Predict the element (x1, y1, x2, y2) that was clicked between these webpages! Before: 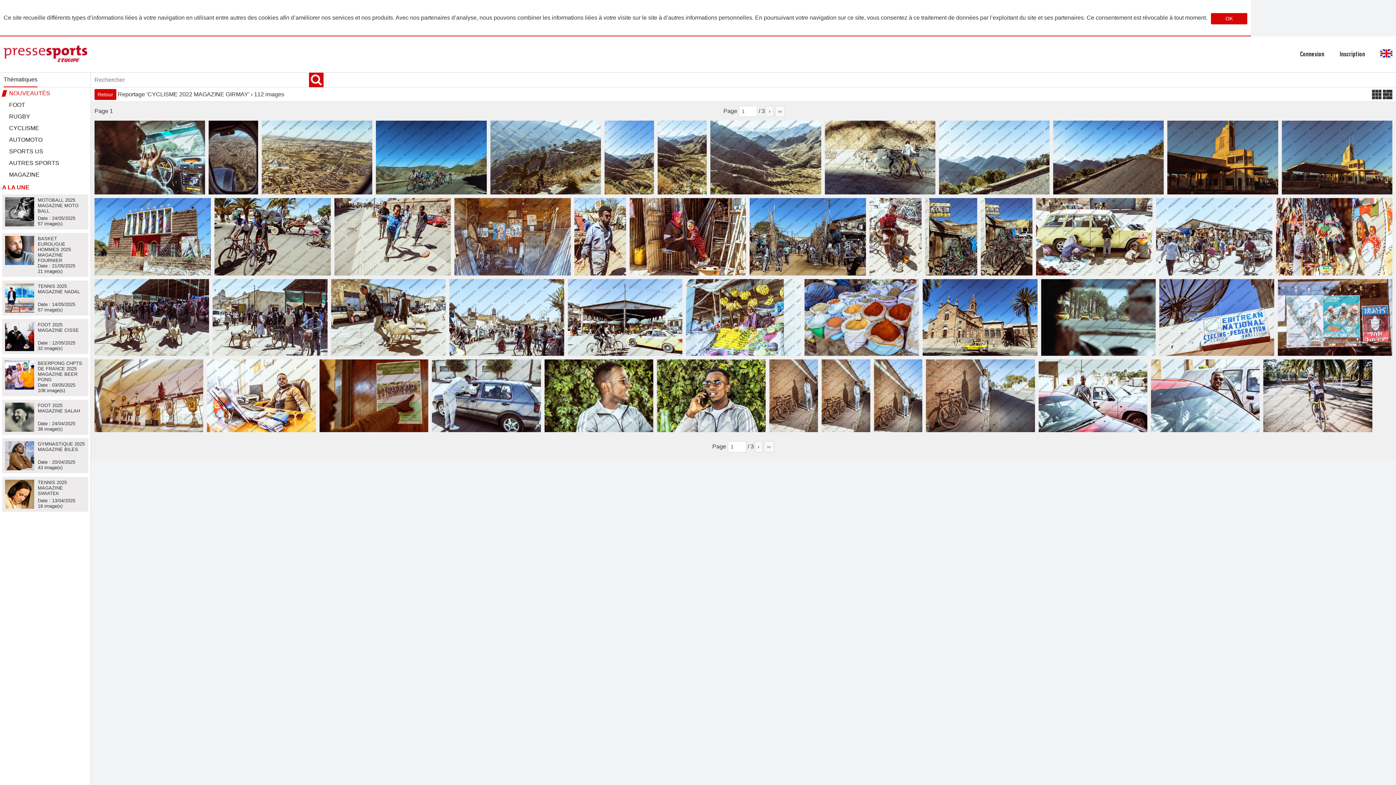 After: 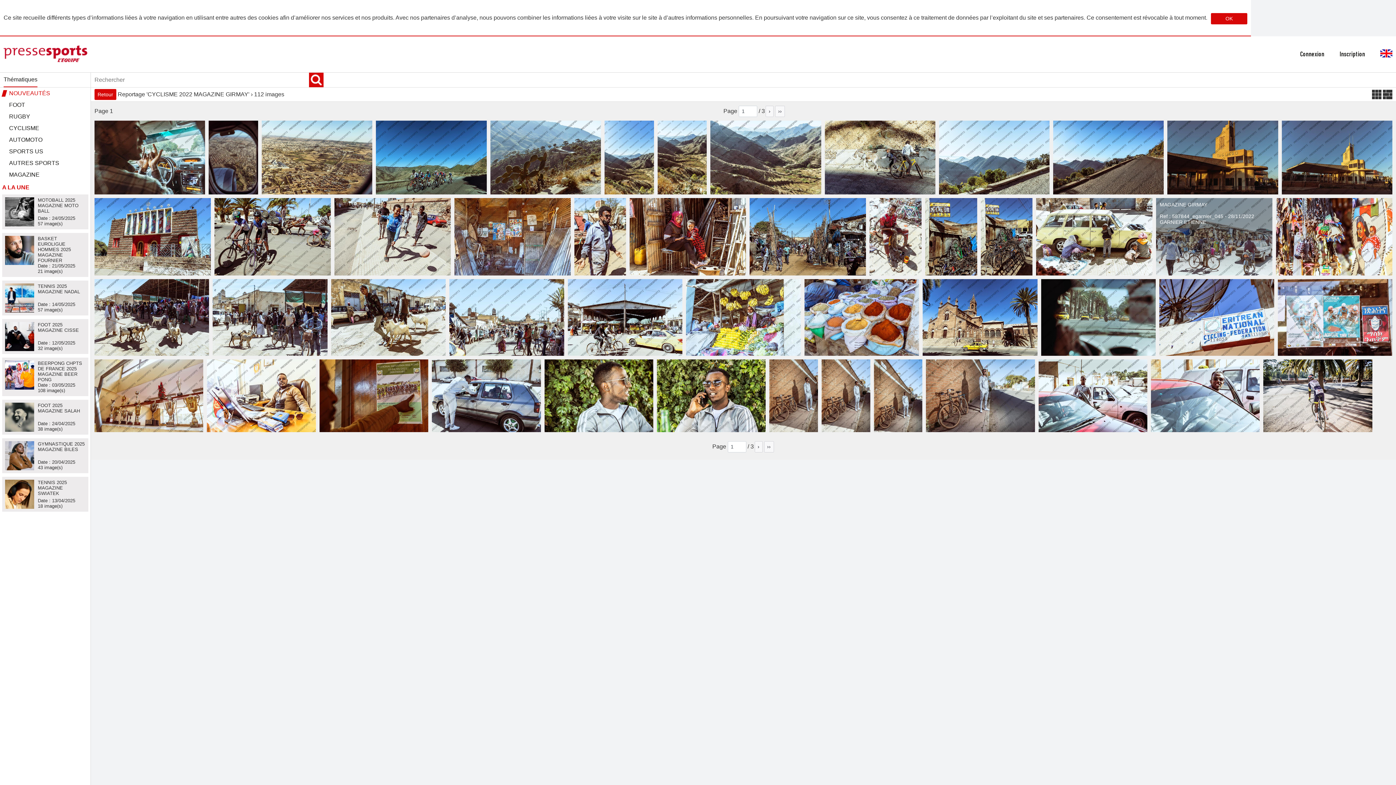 Action: bbox: (1156, 198, 1272, 275)